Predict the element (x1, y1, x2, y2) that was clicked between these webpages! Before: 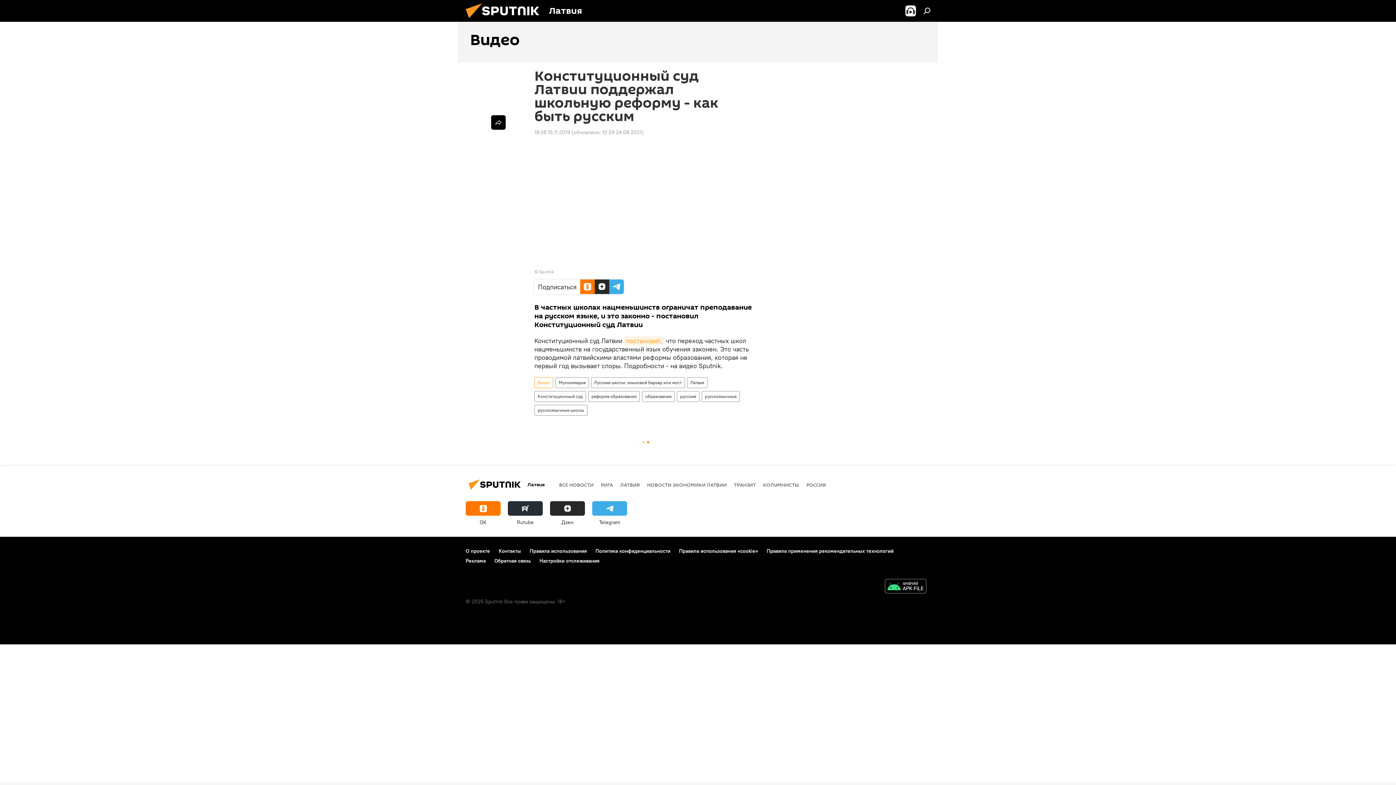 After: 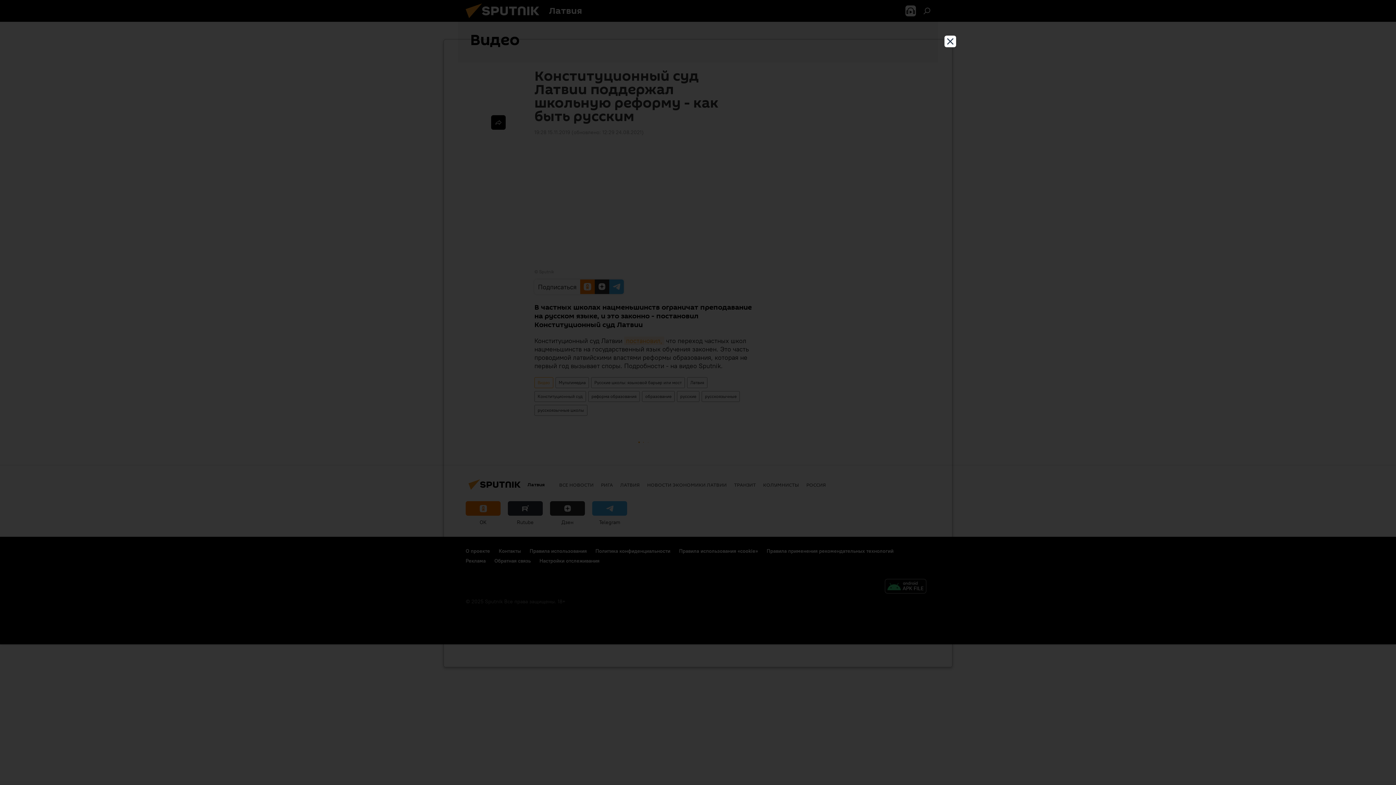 Action: bbox: (679, 548, 758, 554) label: Правила использования «cookie»